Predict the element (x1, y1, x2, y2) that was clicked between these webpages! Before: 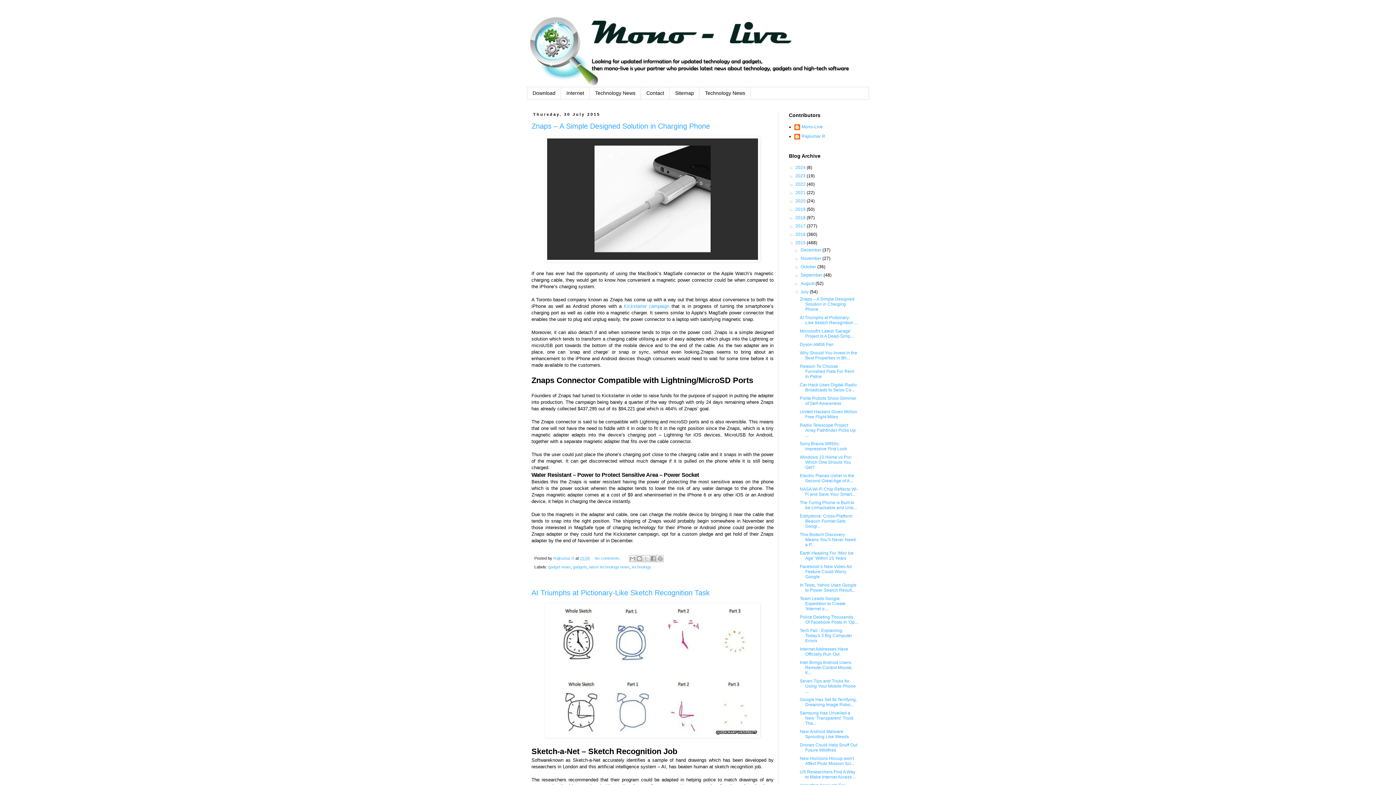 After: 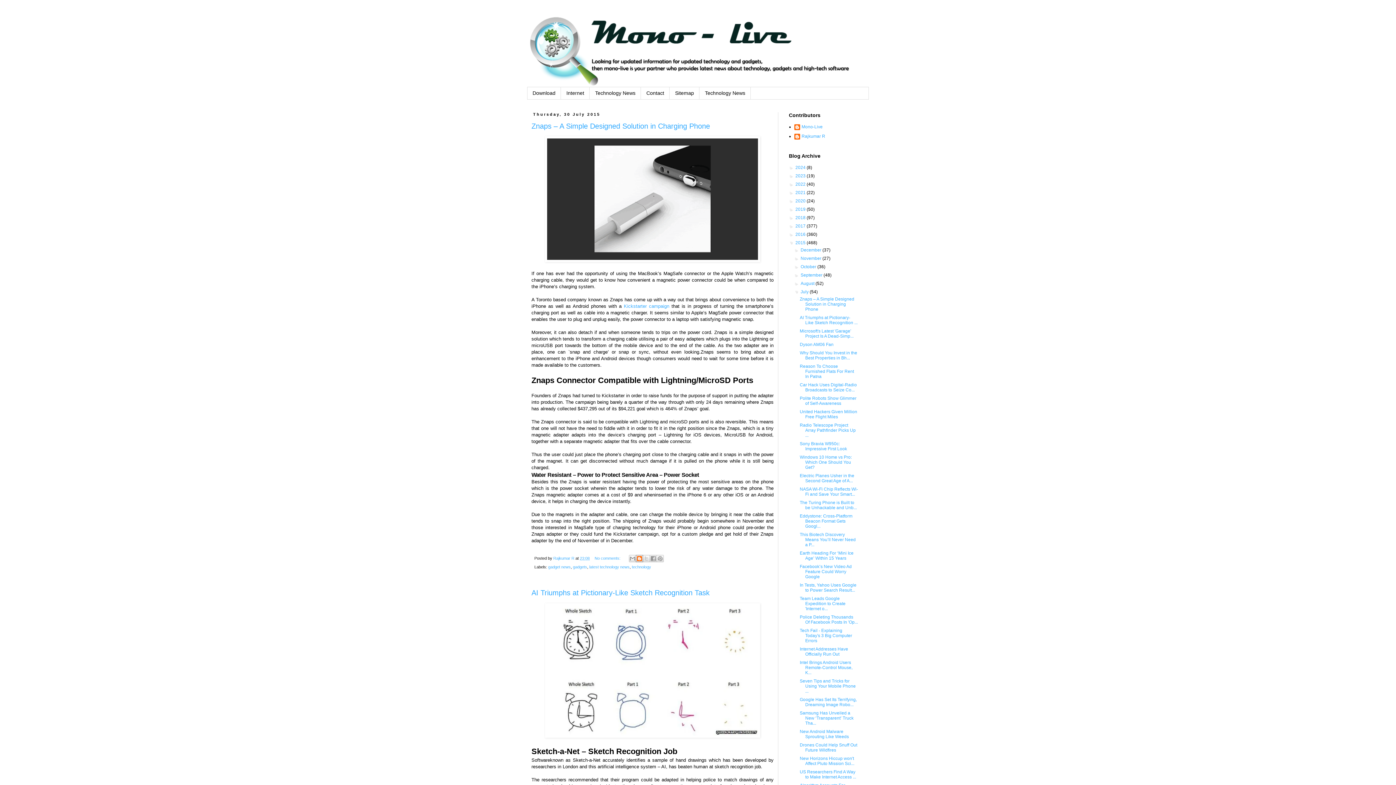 Action: label: BlogThis! bbox: (636, 555, 643, 562)